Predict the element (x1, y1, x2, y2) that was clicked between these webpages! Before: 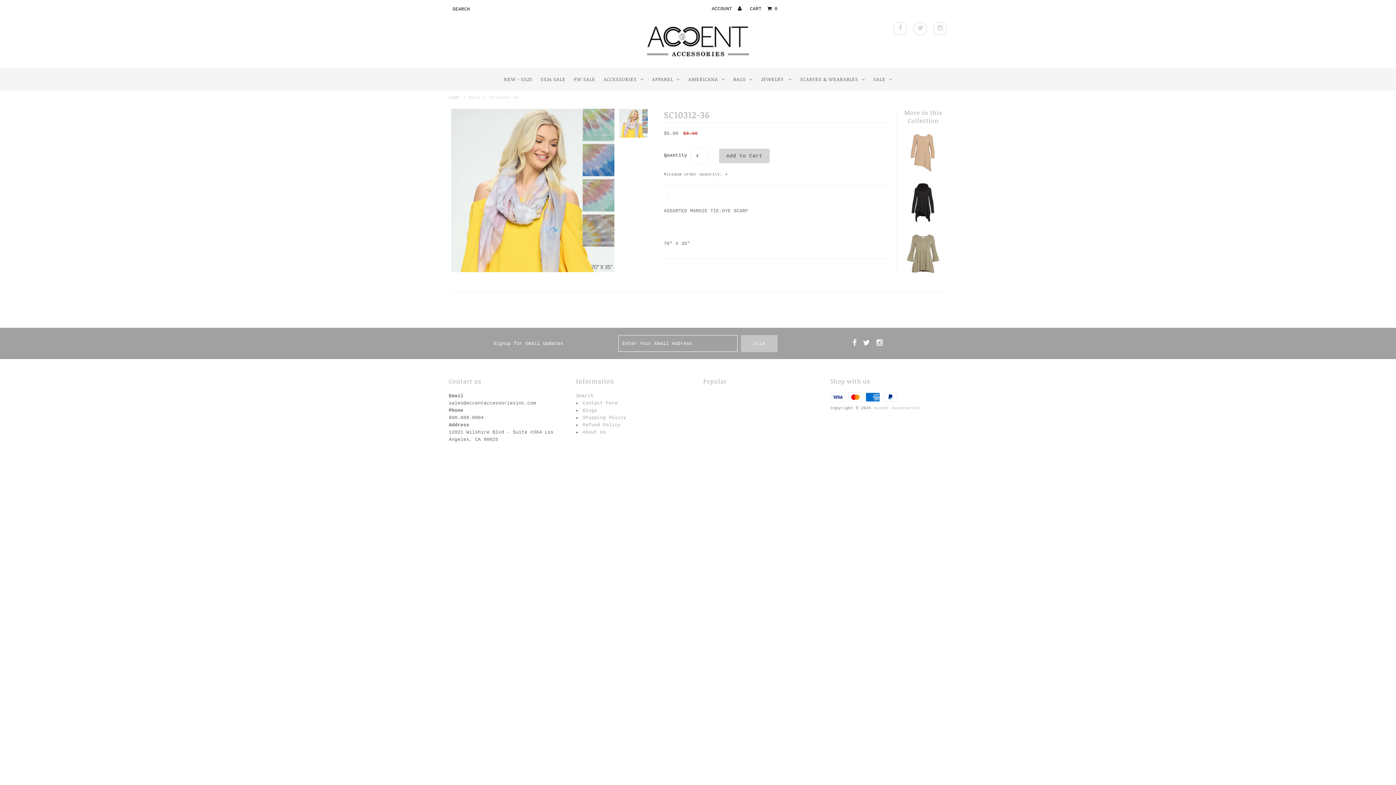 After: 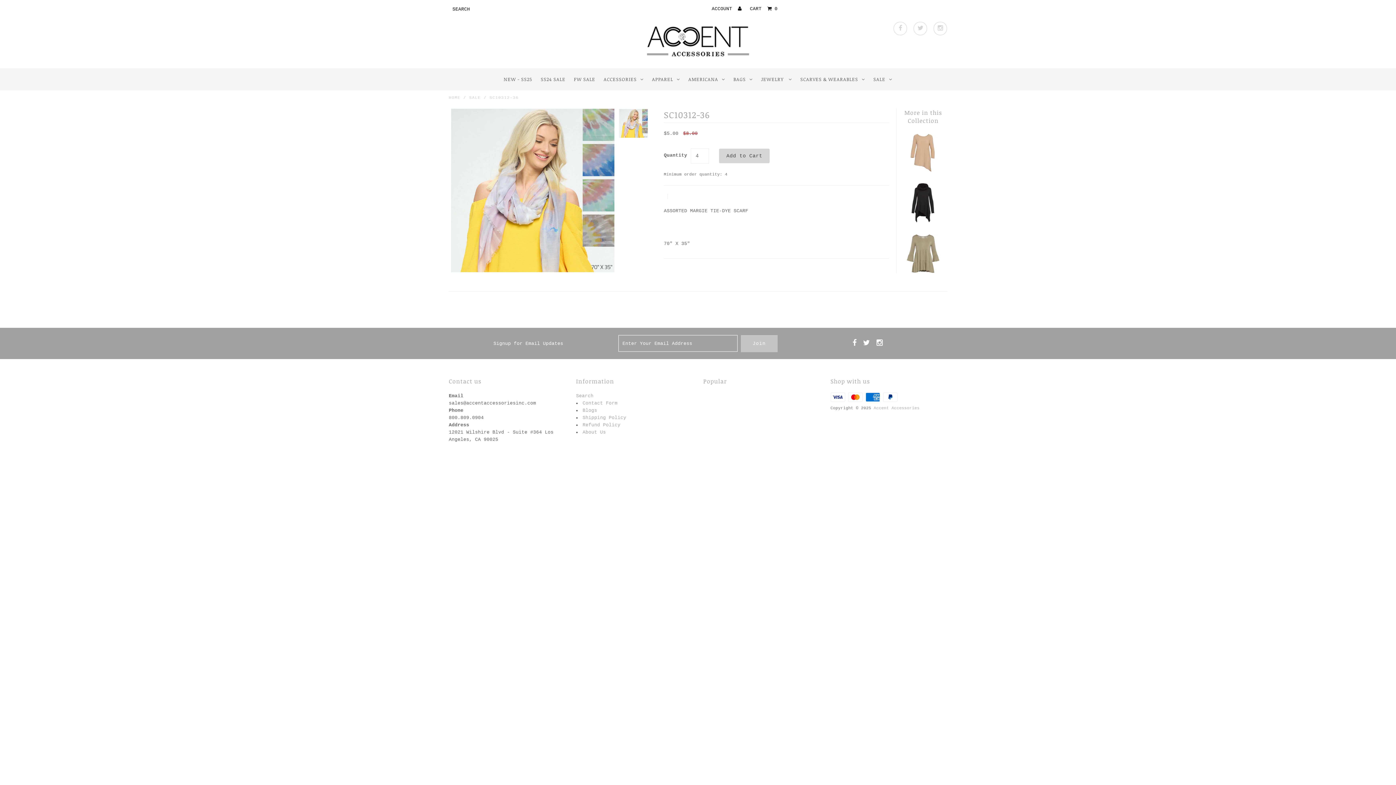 Action: bbox: (852, 342, 856, 346)